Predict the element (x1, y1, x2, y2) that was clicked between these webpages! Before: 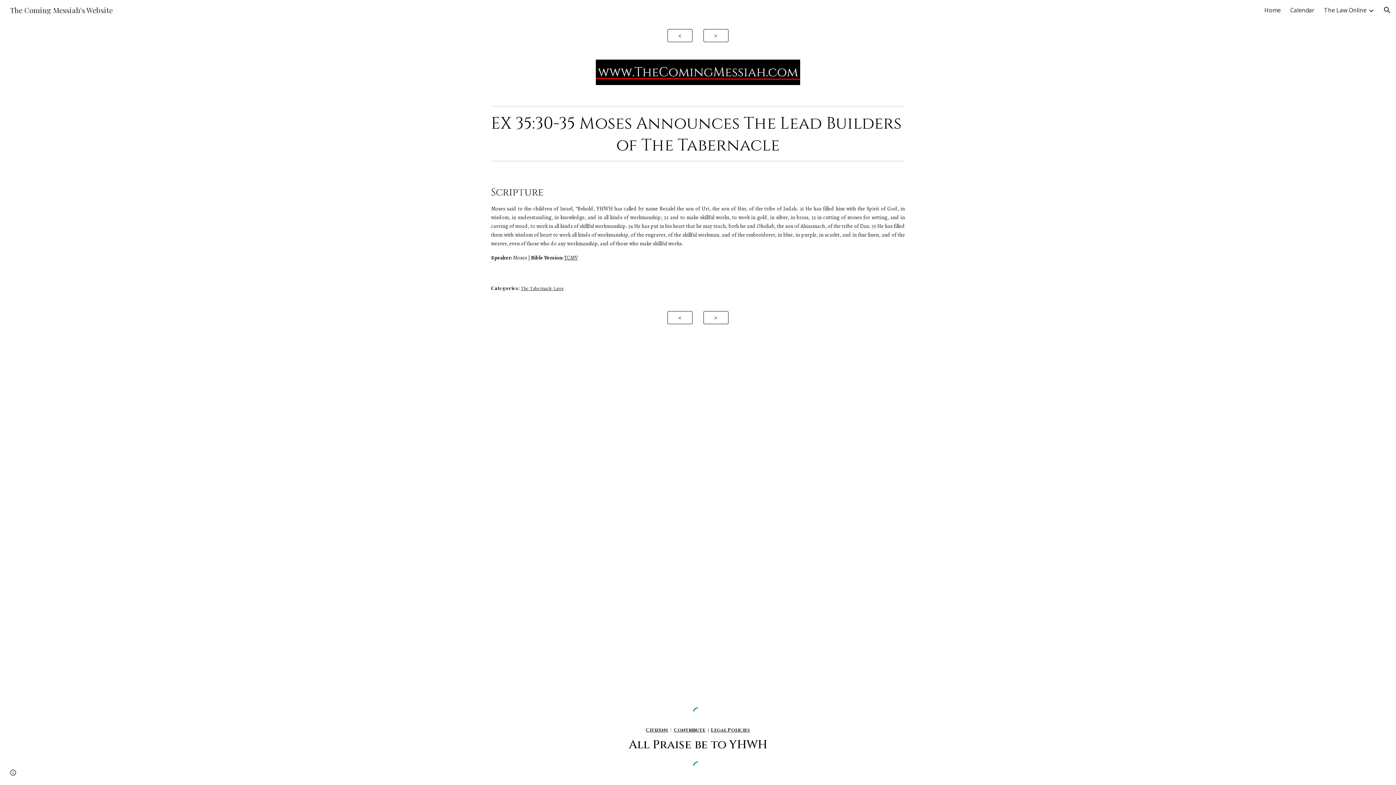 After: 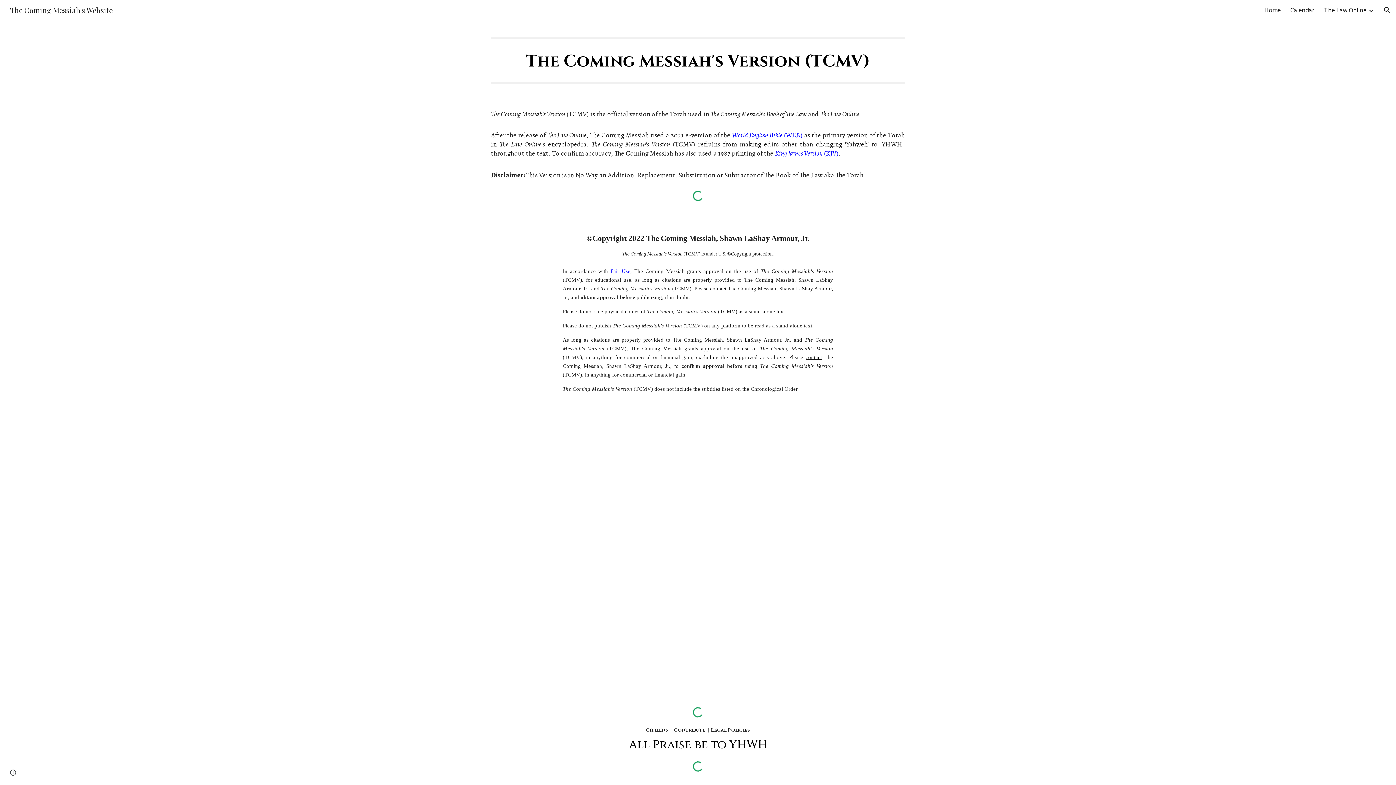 Action: label: TCMV bbox: (564, 254, 578, 261)